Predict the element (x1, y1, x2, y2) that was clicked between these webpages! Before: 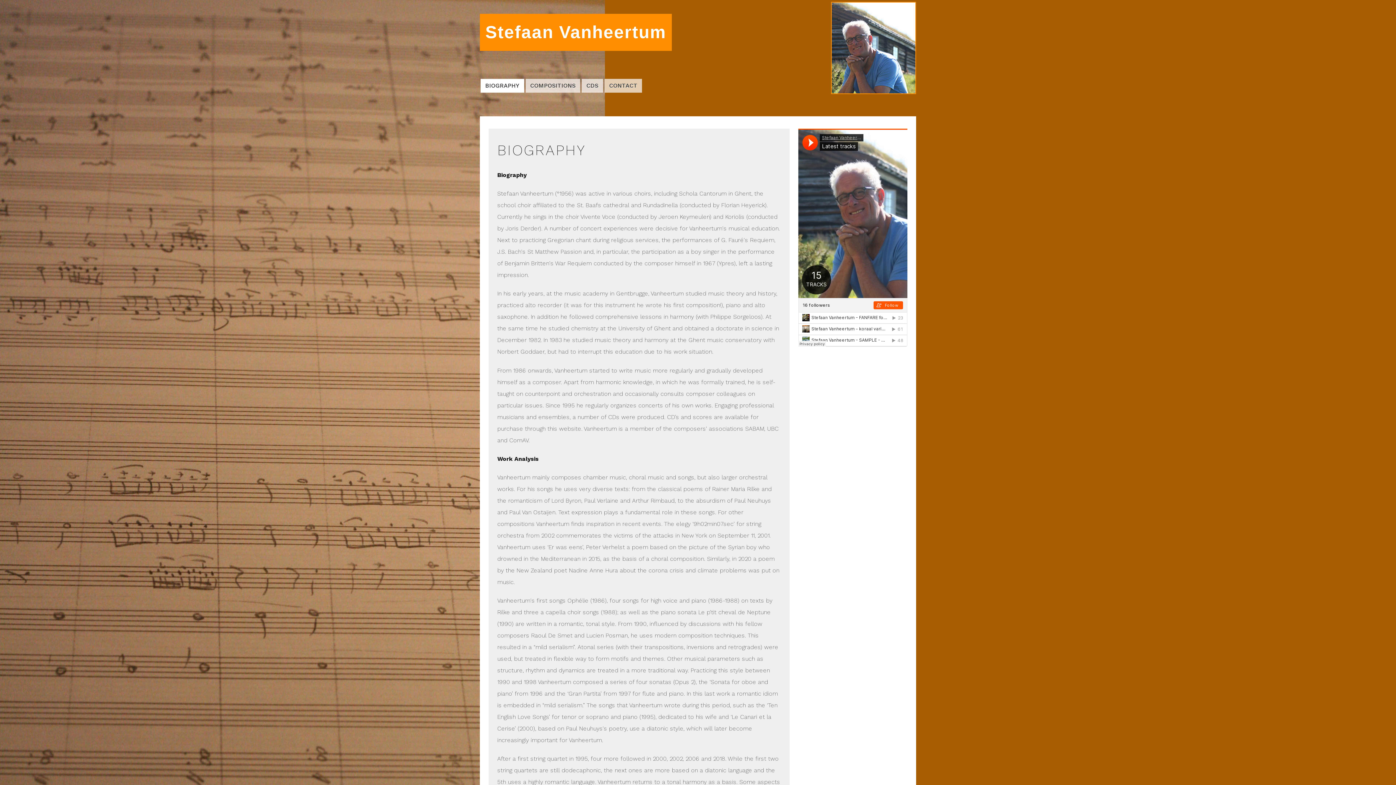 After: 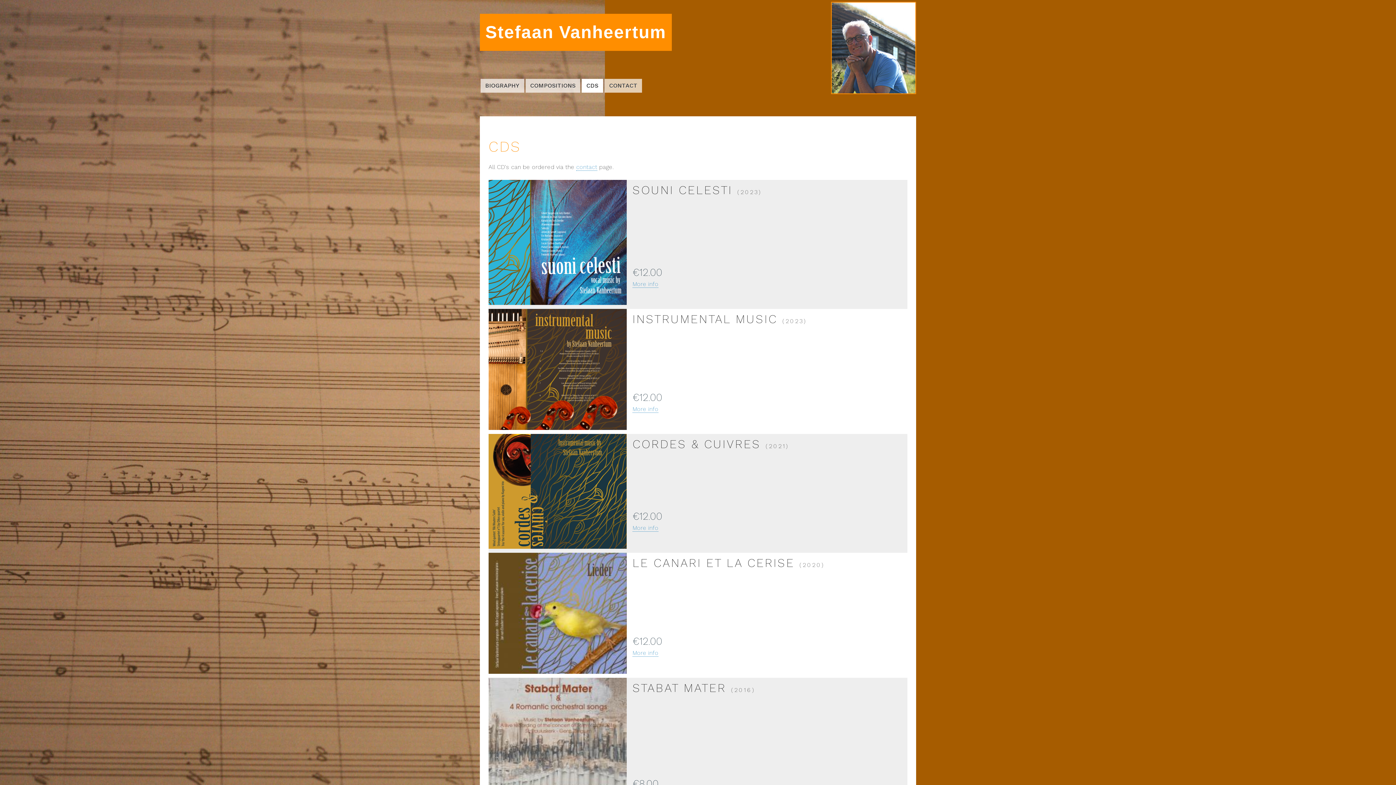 Action: label: CDS bbox: (581, 78, 603, 92)